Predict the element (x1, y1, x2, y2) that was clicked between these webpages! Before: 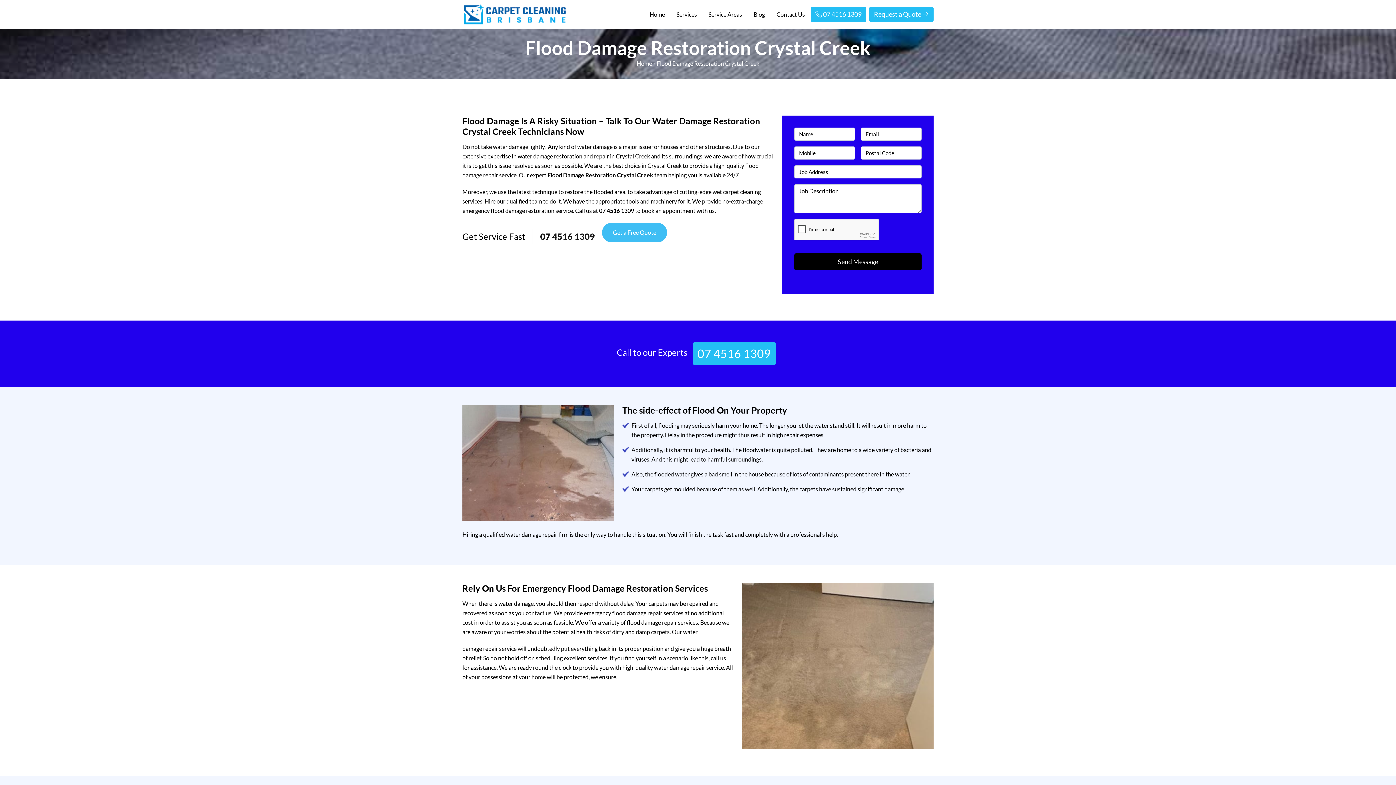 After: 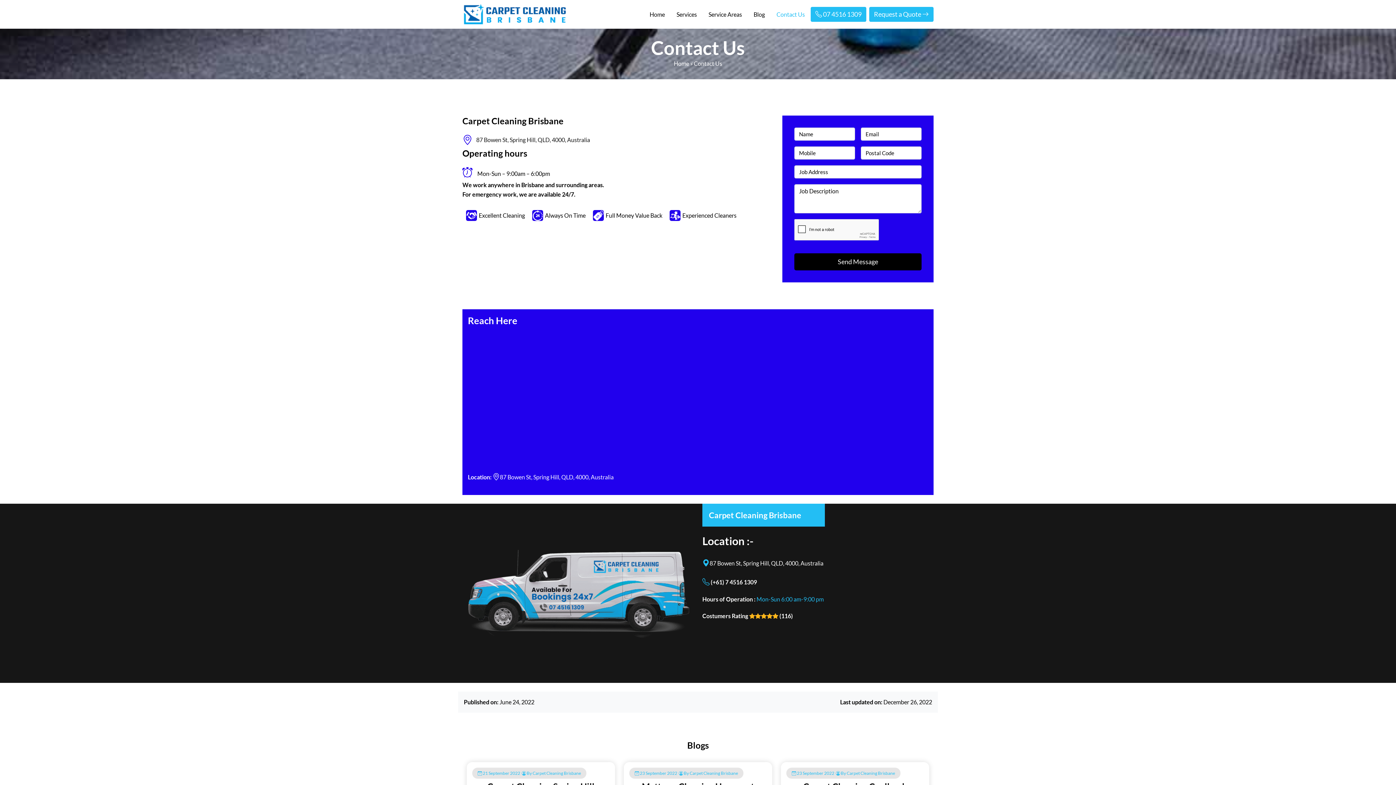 Action: bbox: (602, 222, 667, 242) label: Get a Free Quote